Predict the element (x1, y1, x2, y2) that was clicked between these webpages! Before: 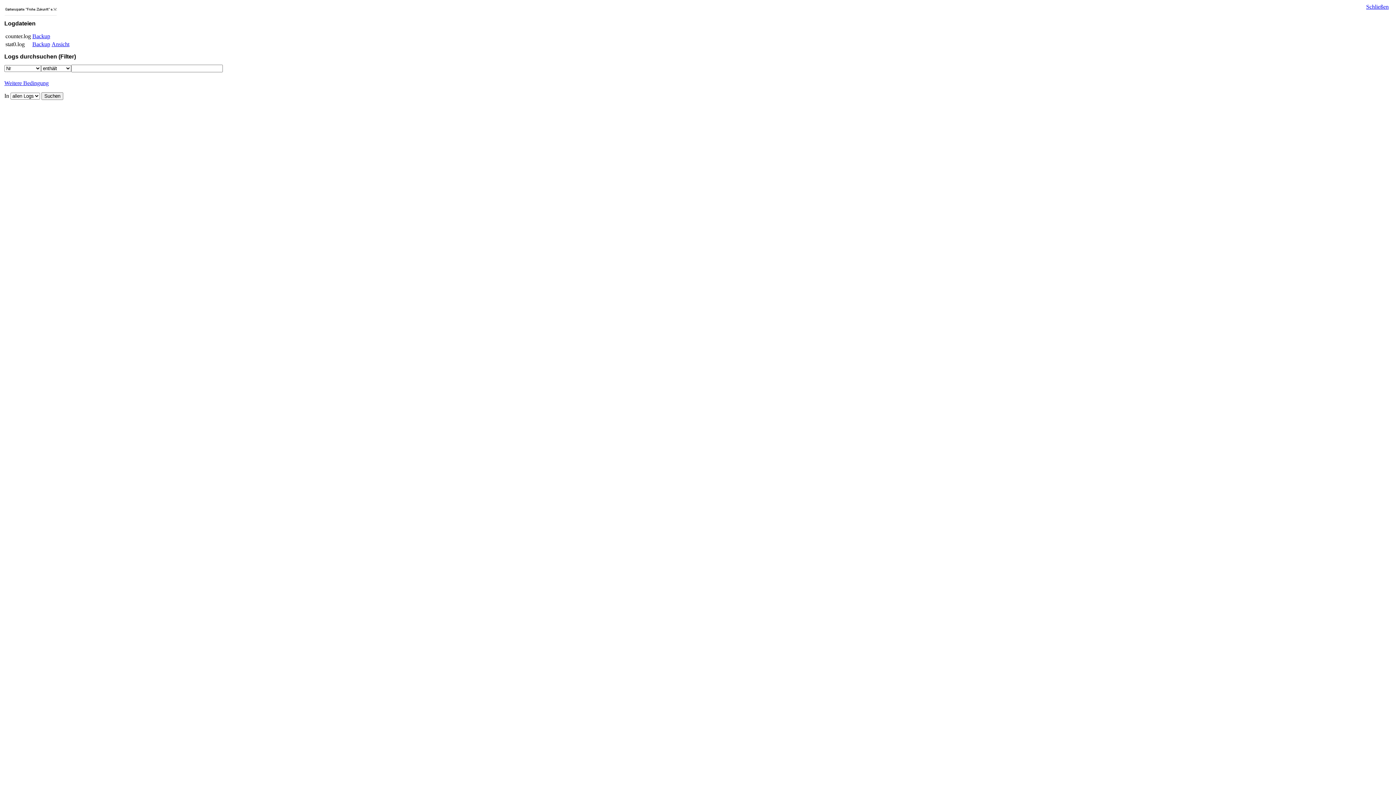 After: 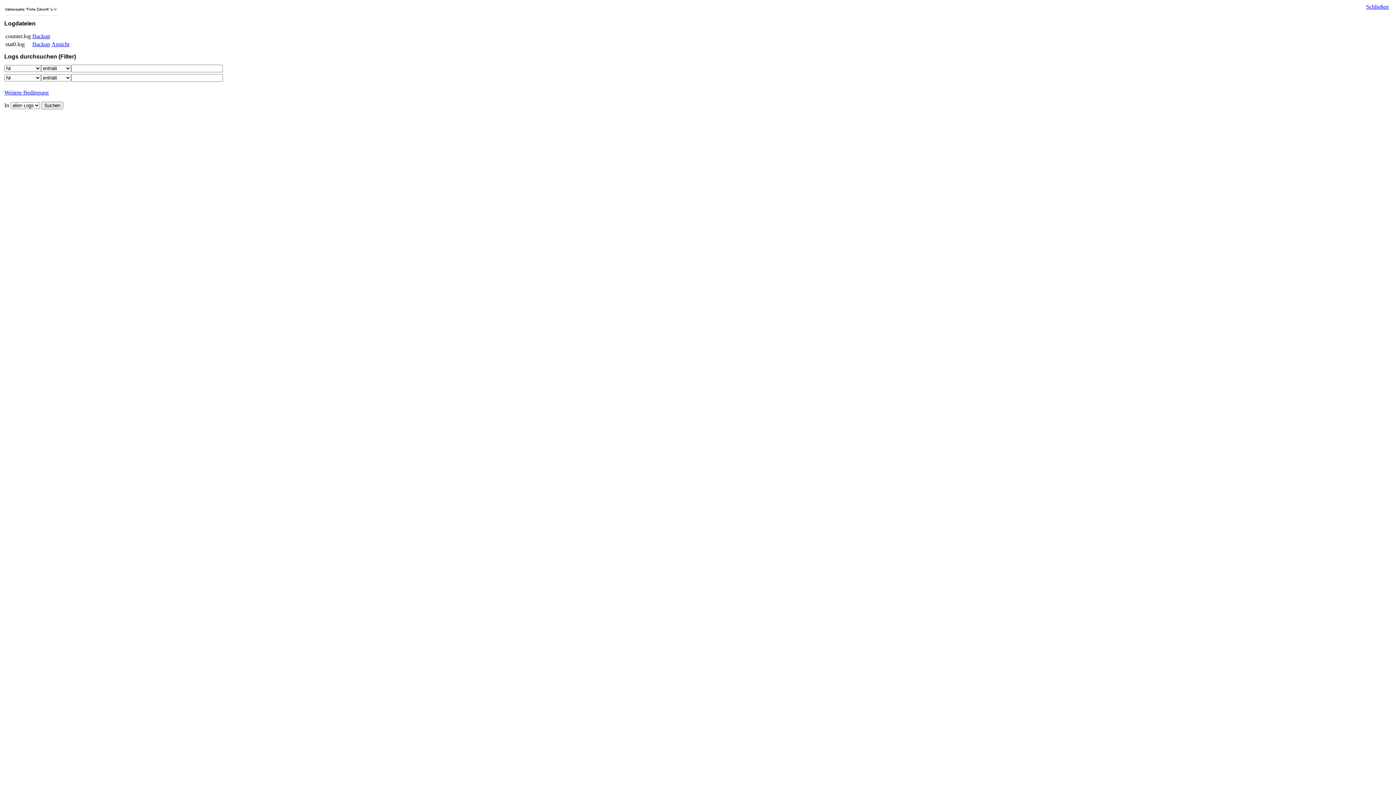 Action: label: Weitere Bedingung bbox: (4, 80, 48, 86)